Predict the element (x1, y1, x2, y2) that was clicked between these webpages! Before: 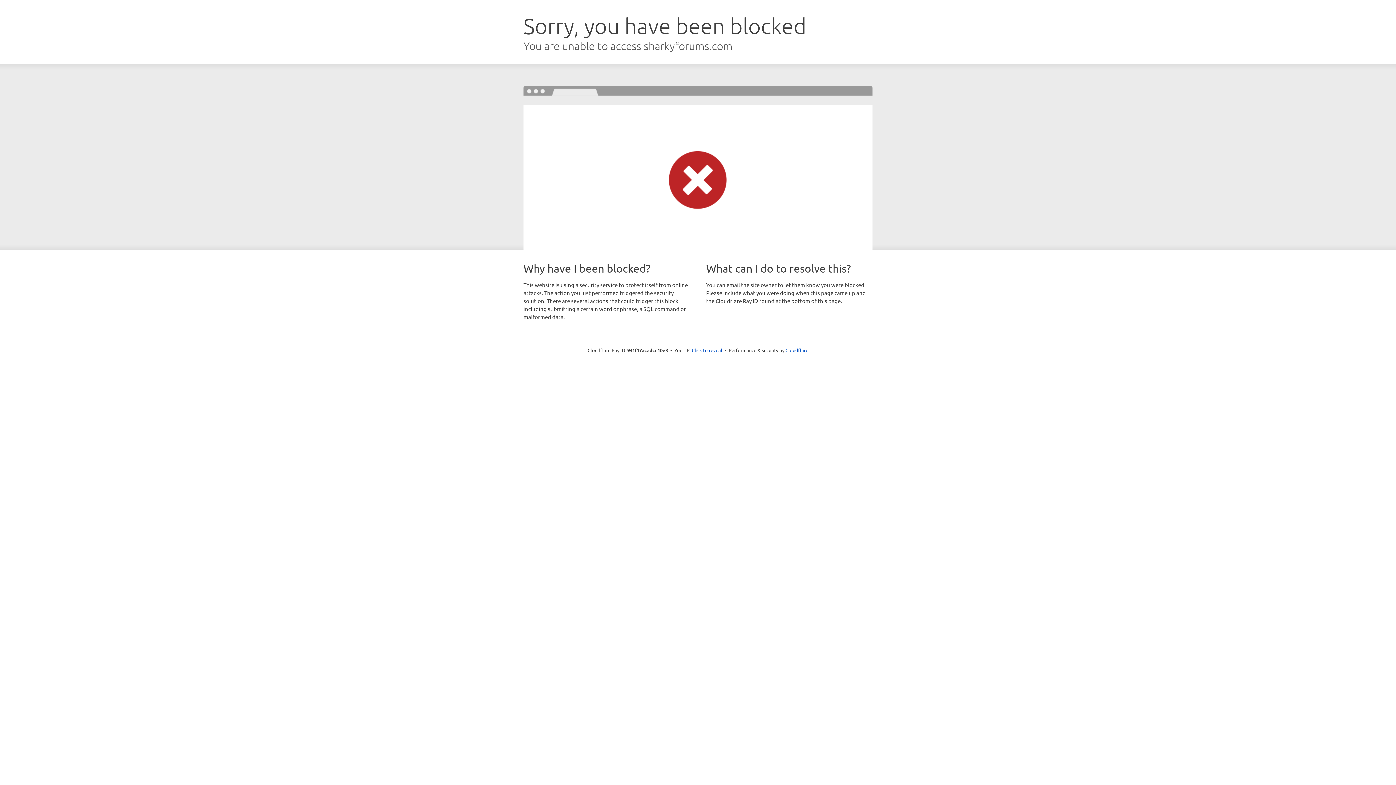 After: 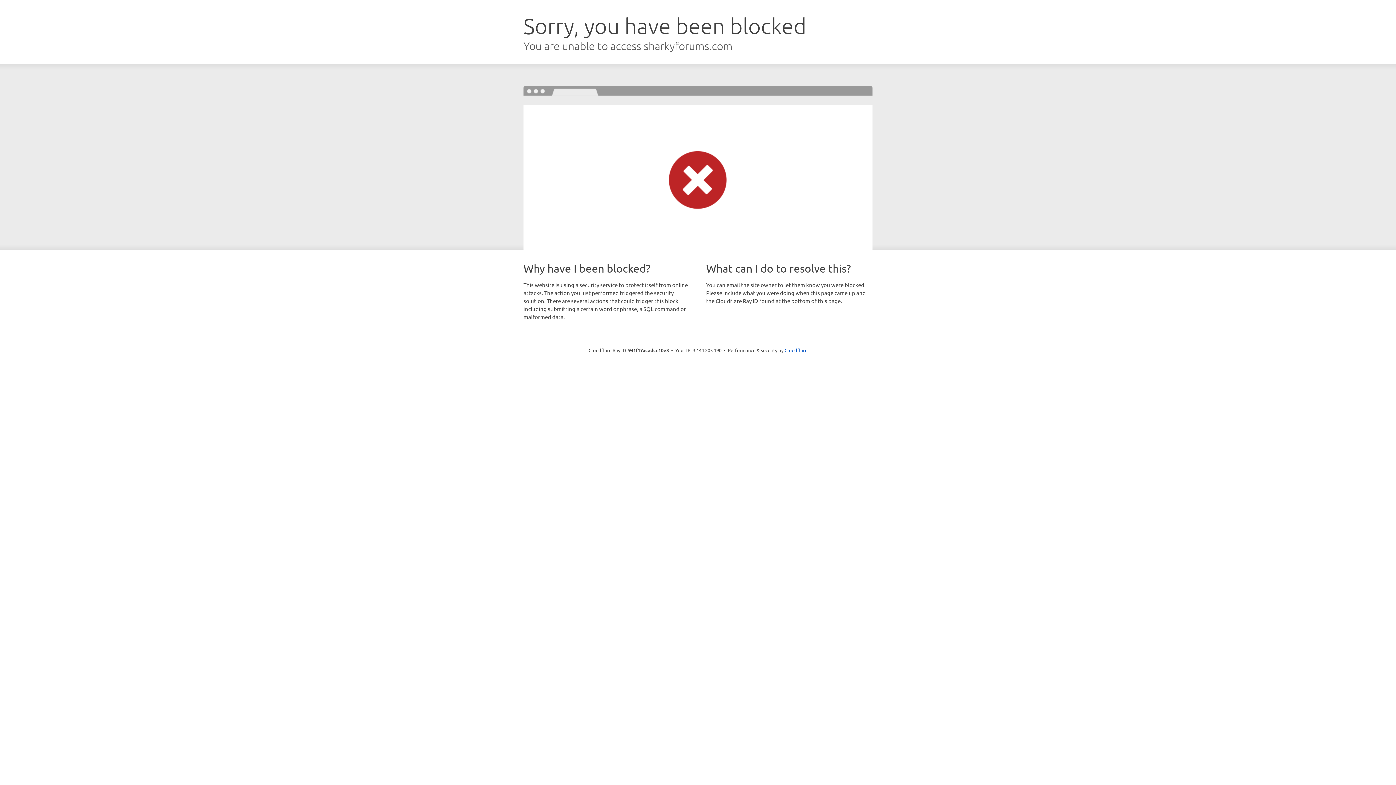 Action: bbox: (692, 346, 722, 353) label: Click to reveal